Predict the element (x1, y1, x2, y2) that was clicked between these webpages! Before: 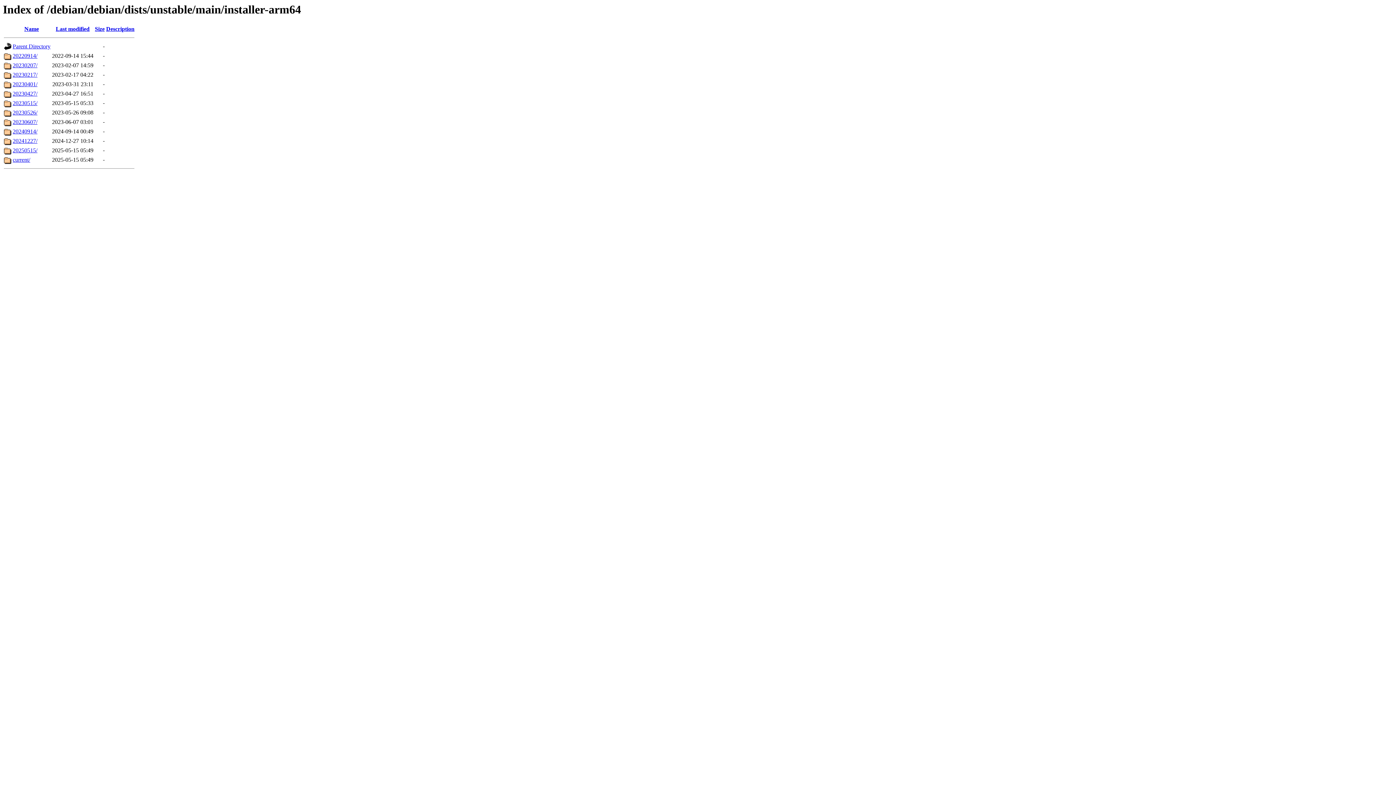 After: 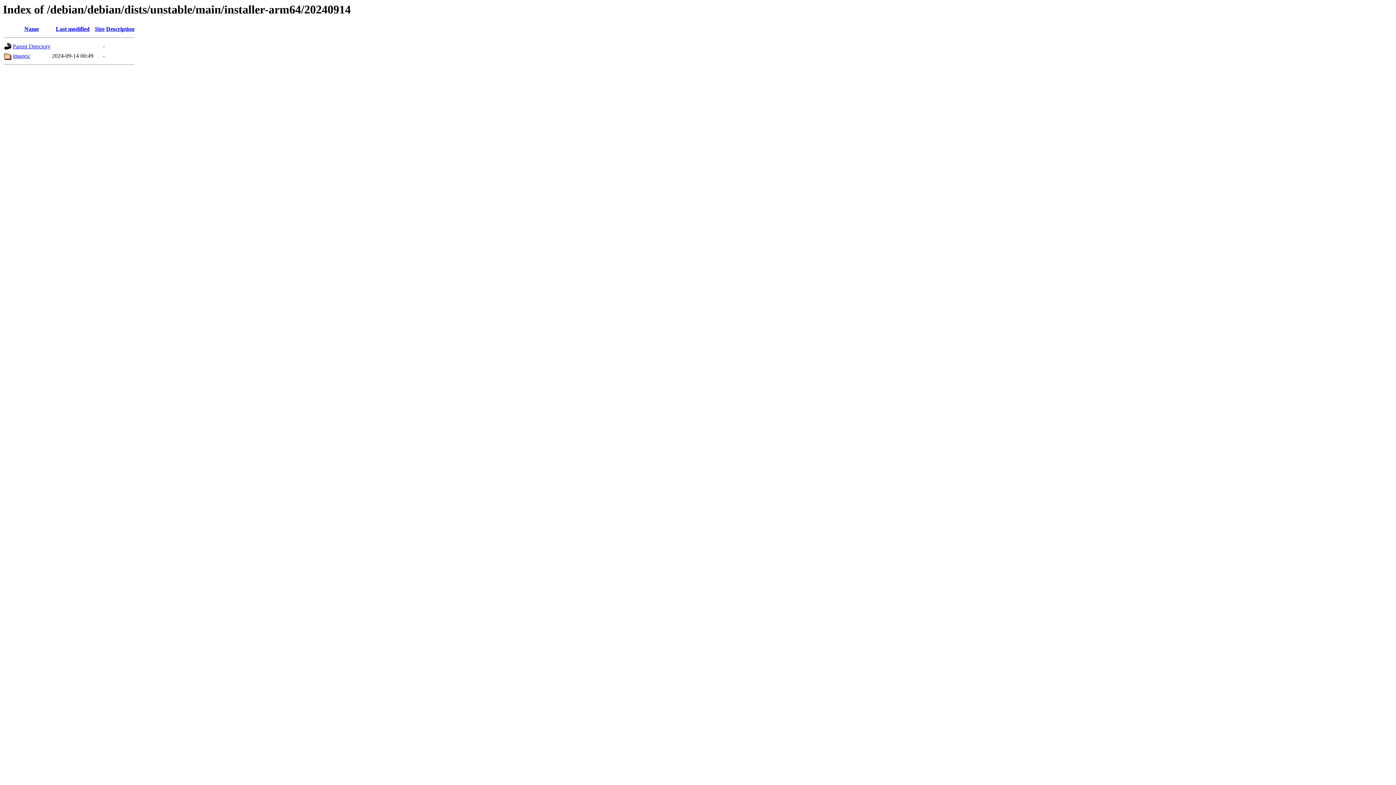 Action: bbox: (12, 128, 37, 134) label: 20240914/